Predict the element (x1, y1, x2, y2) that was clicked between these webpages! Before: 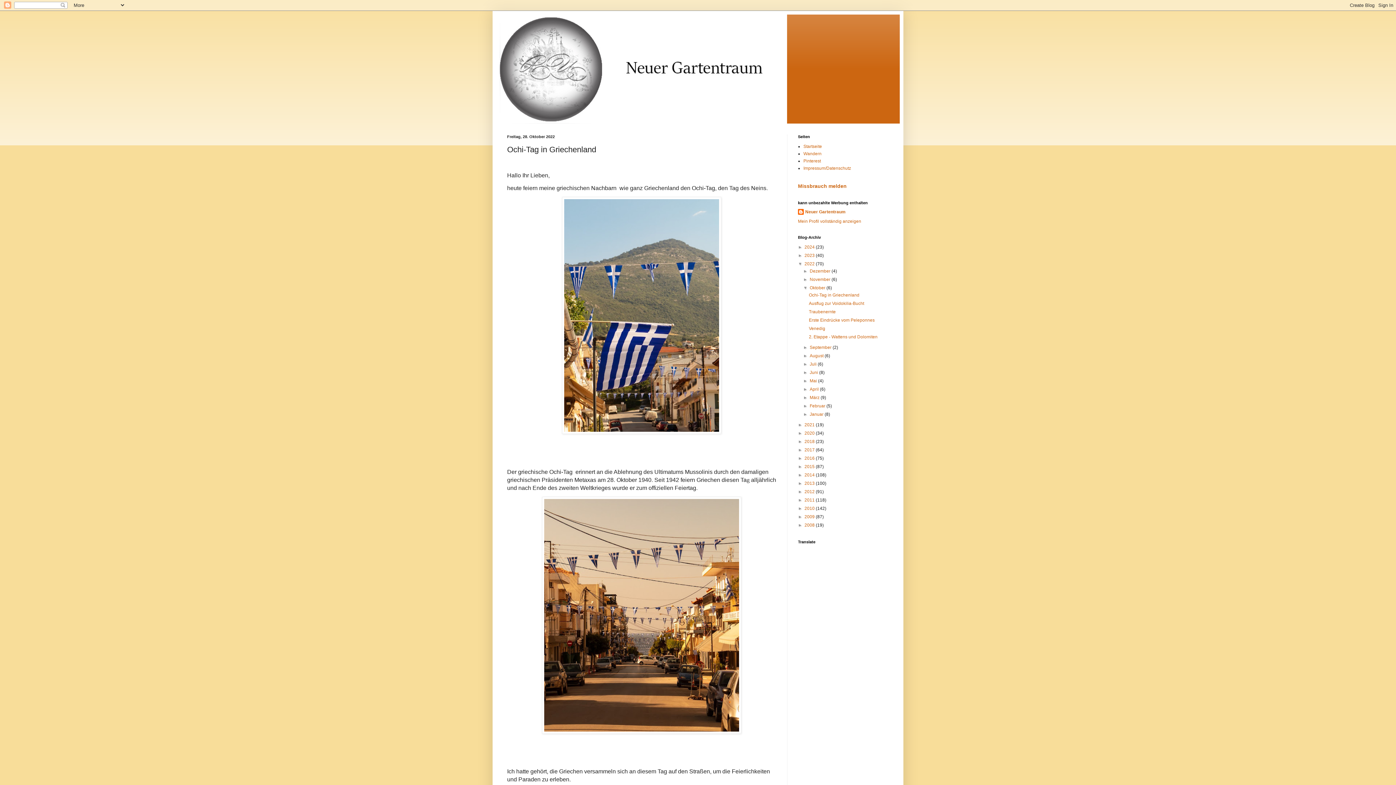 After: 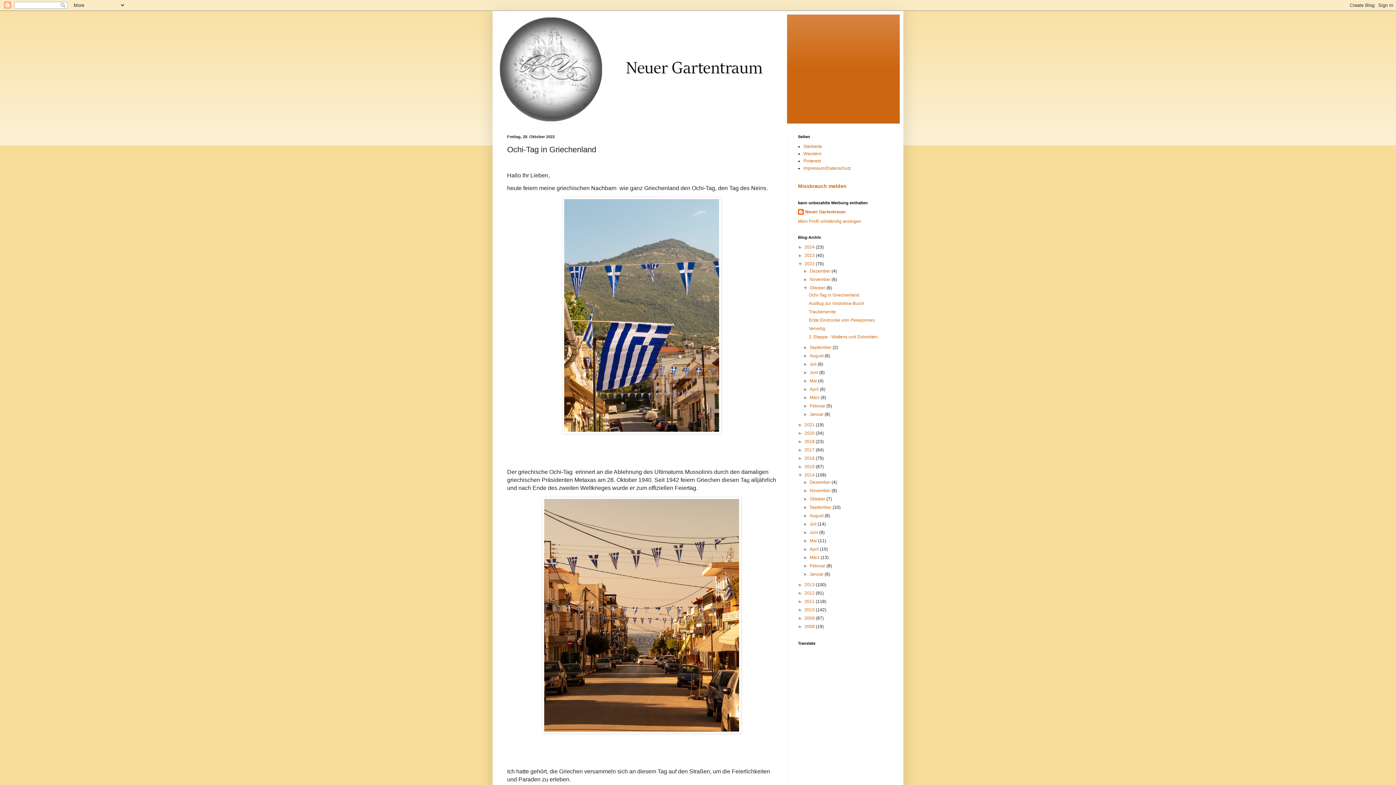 Action: label: ►   bbox: (798, 472, 804, 477)